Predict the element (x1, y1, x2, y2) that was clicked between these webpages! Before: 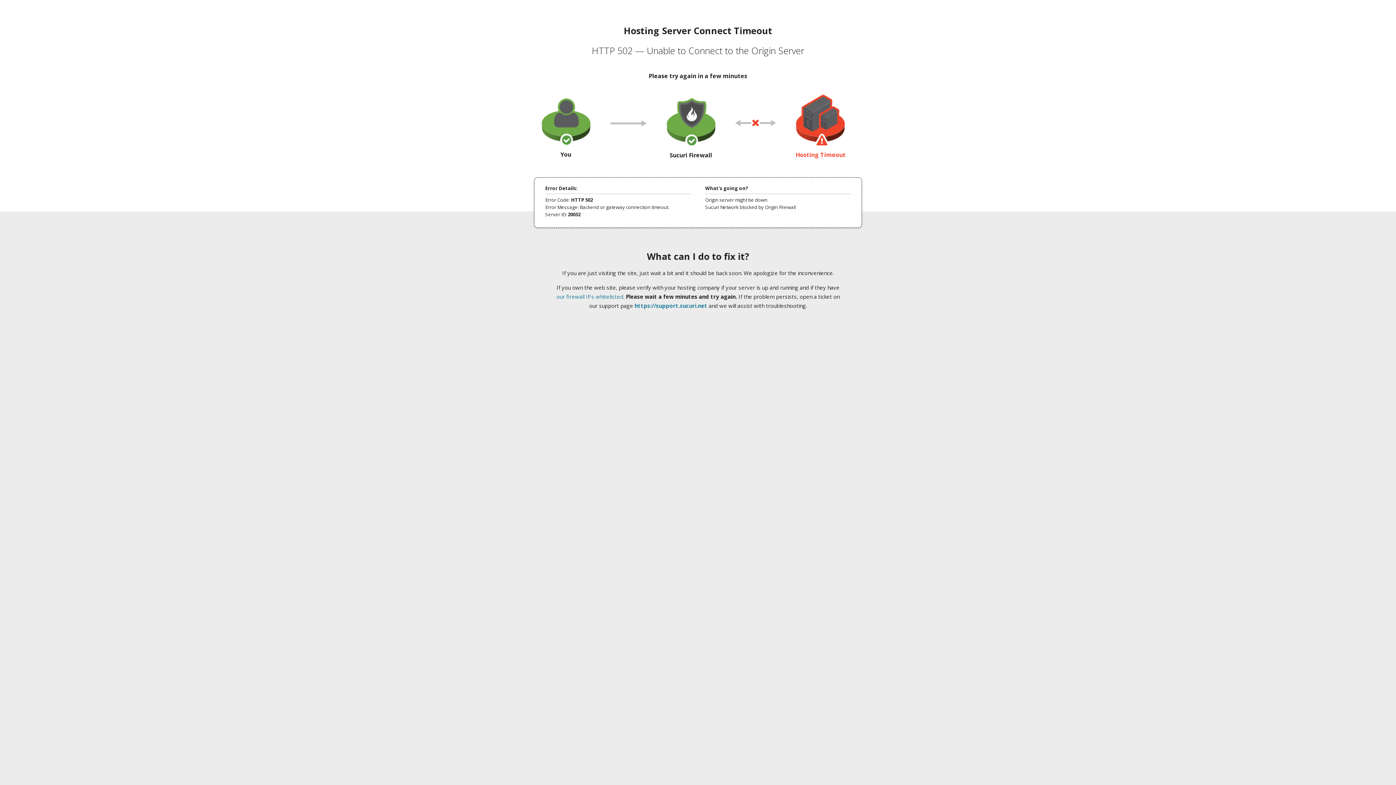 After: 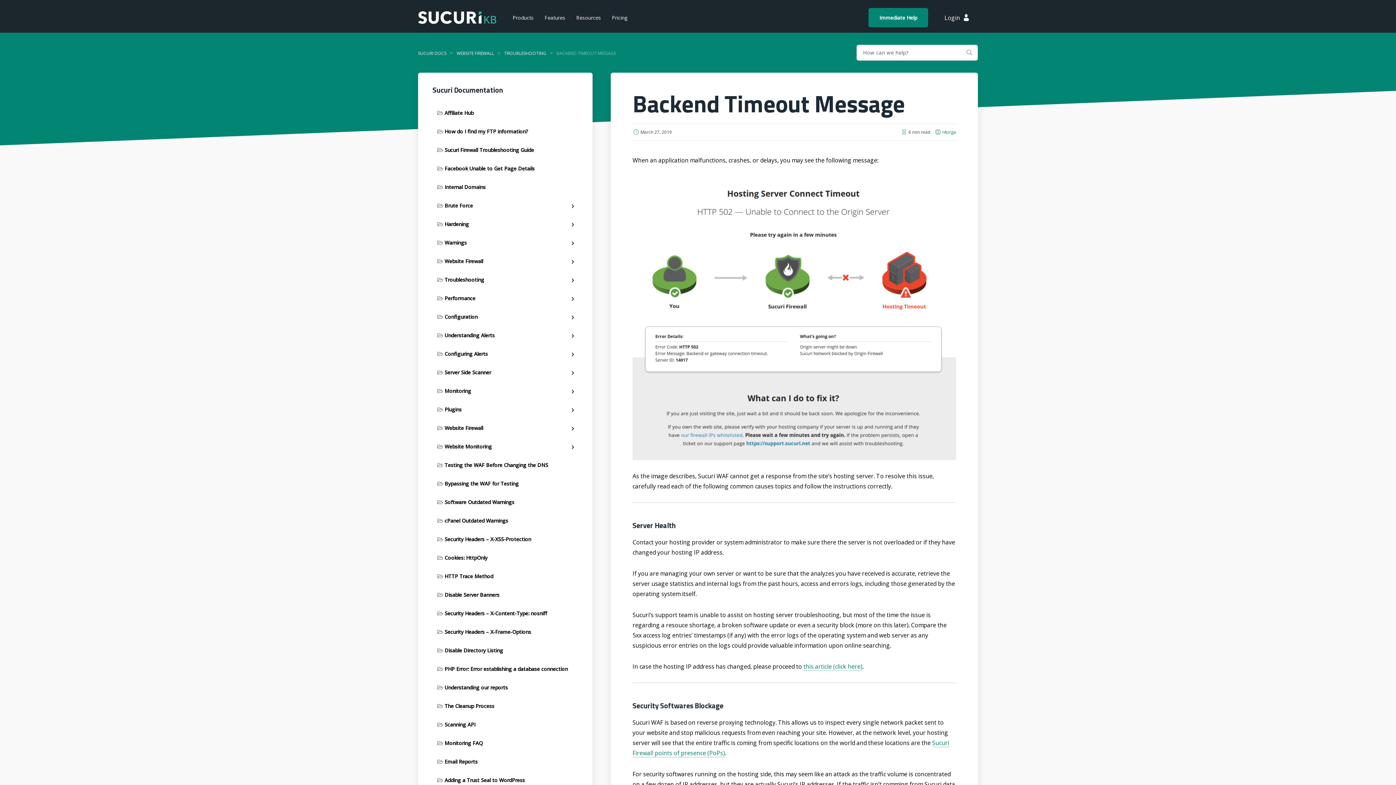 Action: label: our firewall IPs whitelisted bbox: (556, 293, 623, 300)